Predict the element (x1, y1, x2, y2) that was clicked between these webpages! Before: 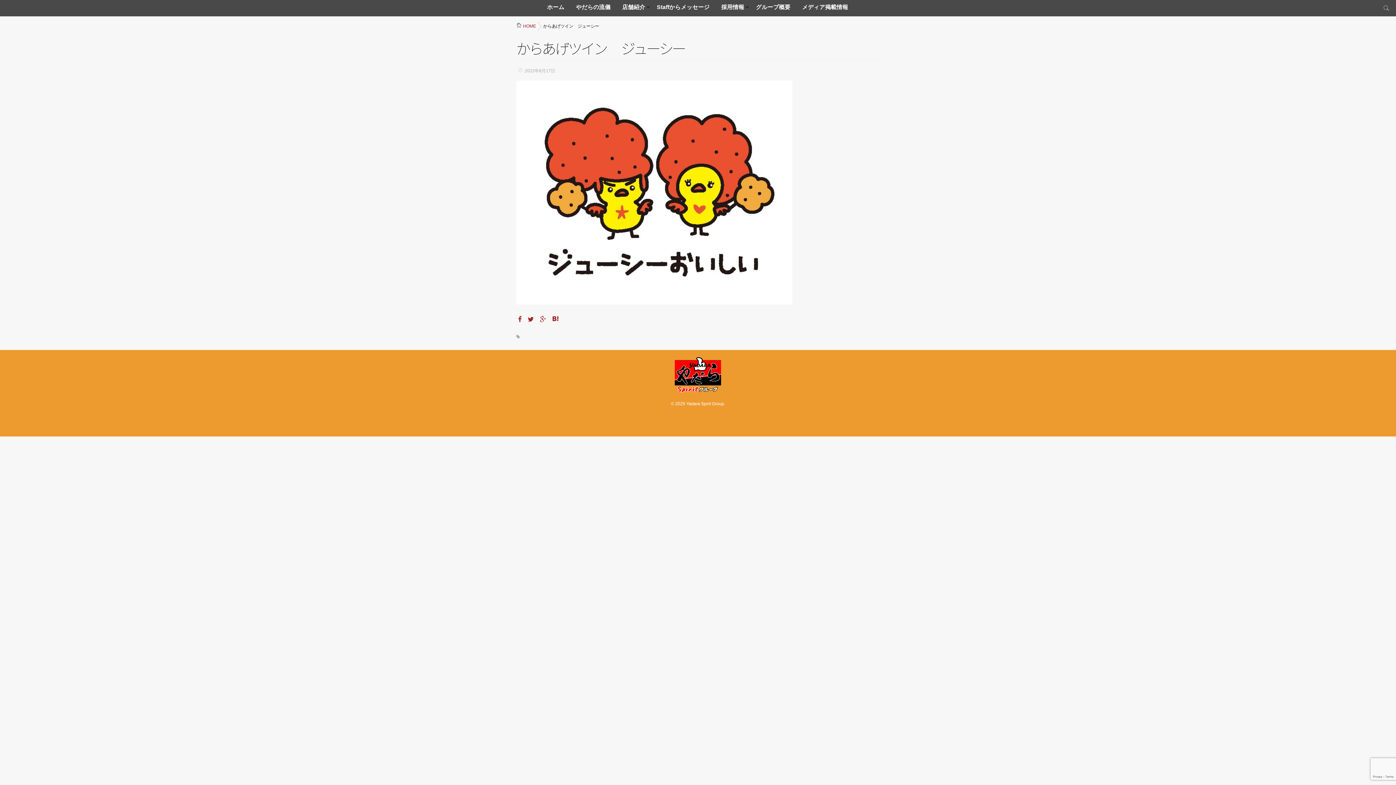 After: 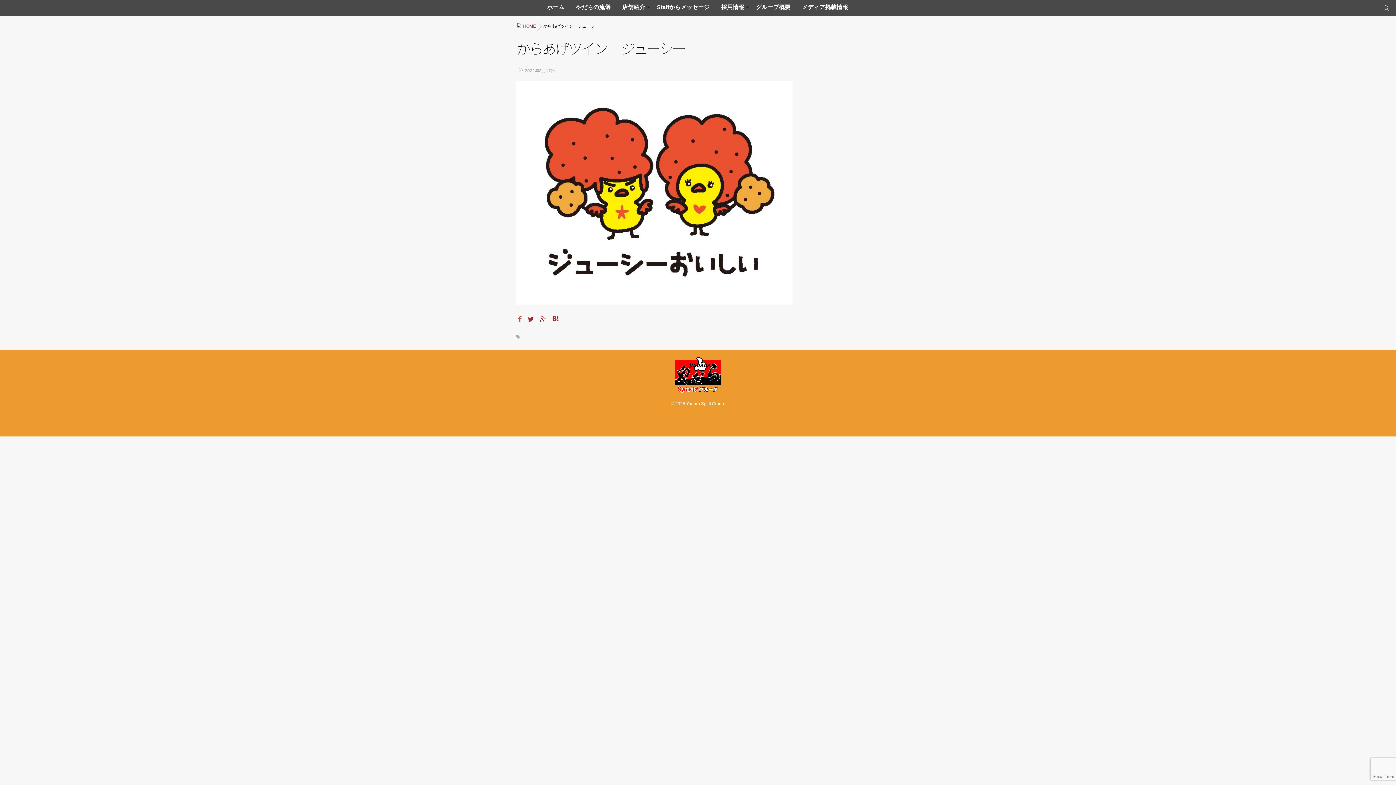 Action: bbox: (518, 316, 522, 323)